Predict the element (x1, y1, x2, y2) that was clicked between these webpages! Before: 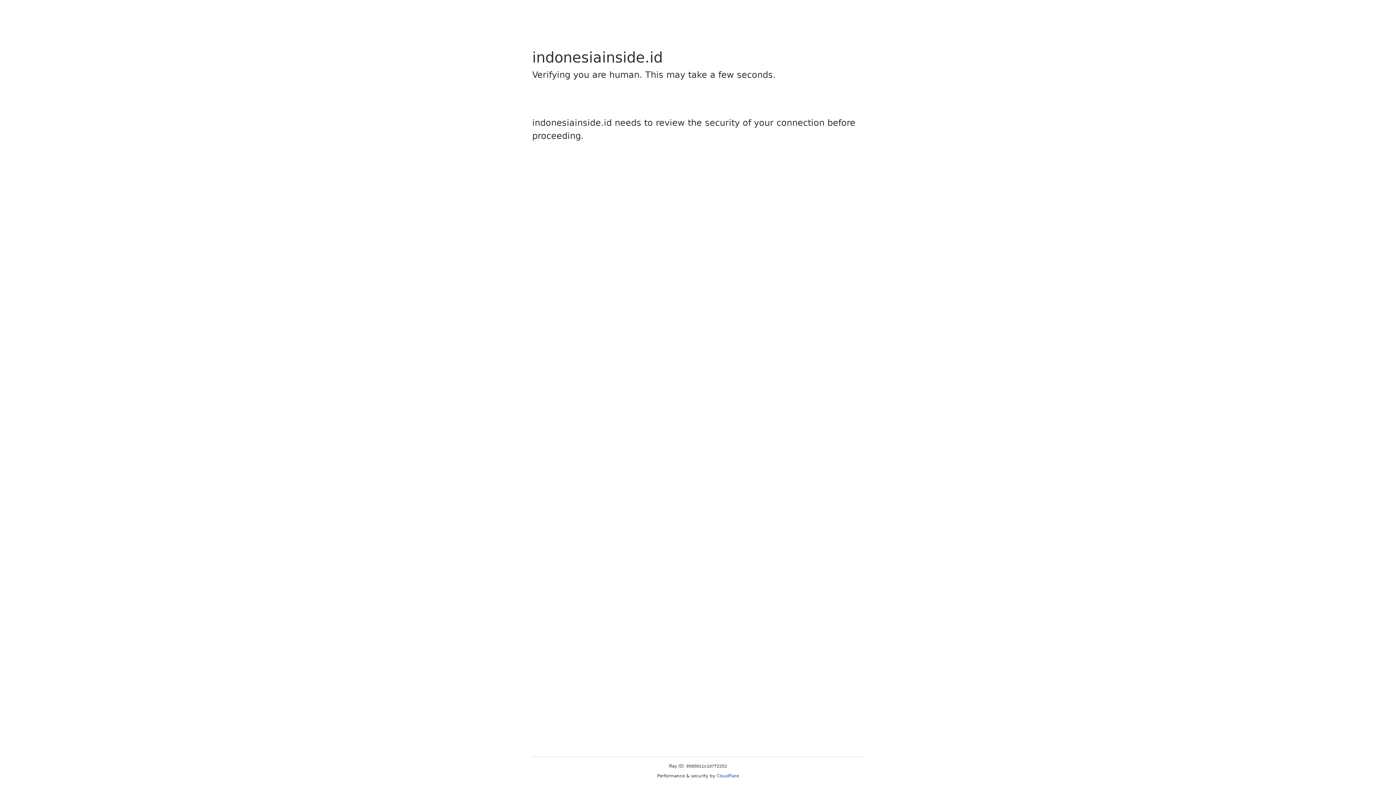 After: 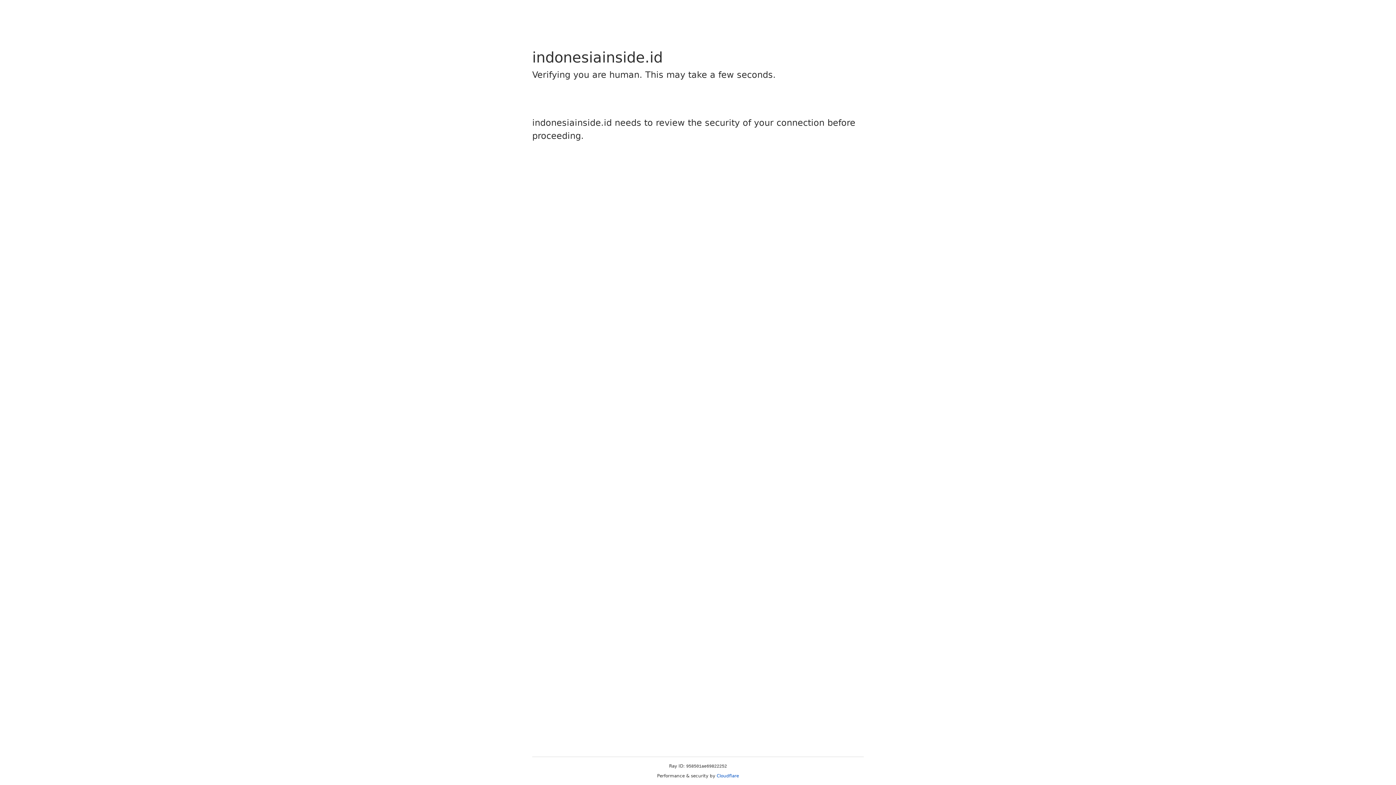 Action: label: Cloudflare bbox: (716, 773, 739, 778)